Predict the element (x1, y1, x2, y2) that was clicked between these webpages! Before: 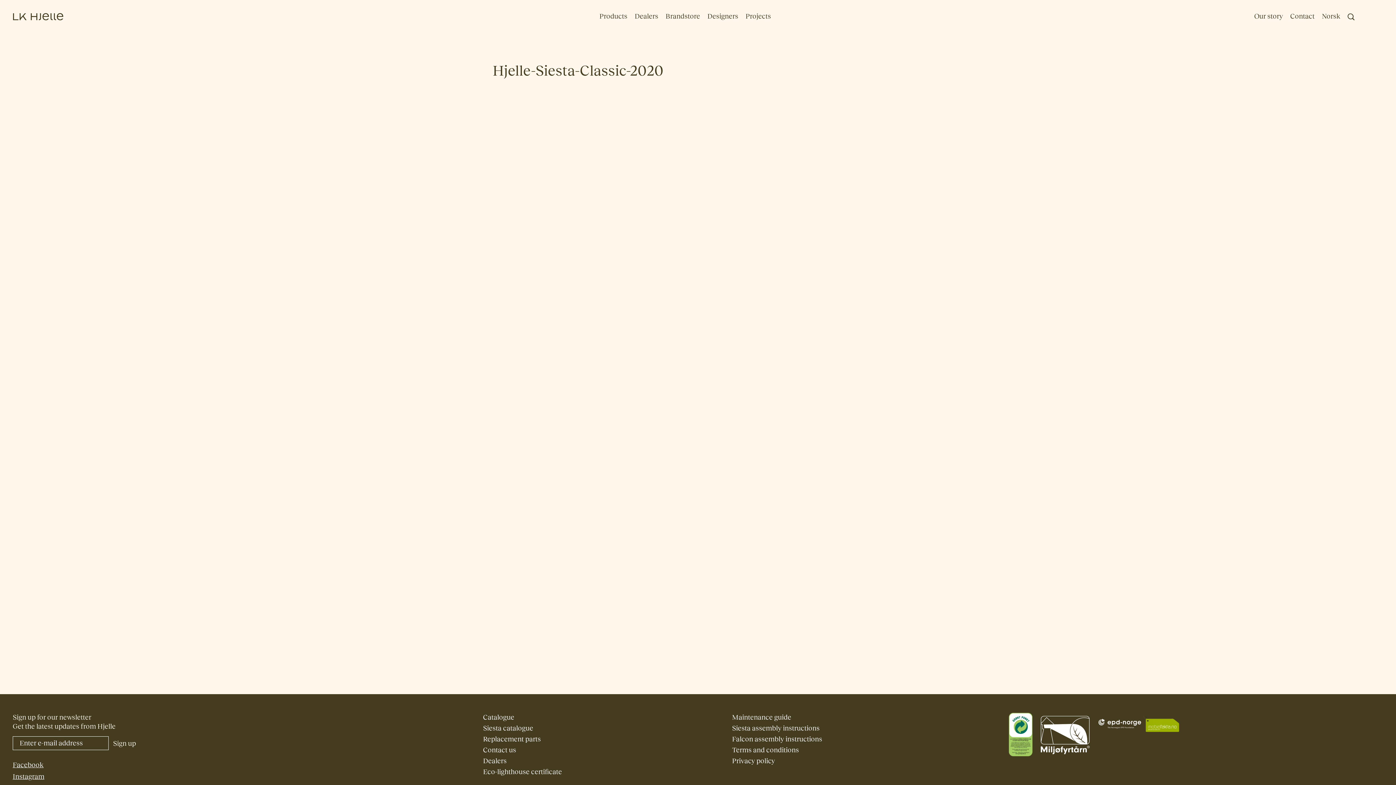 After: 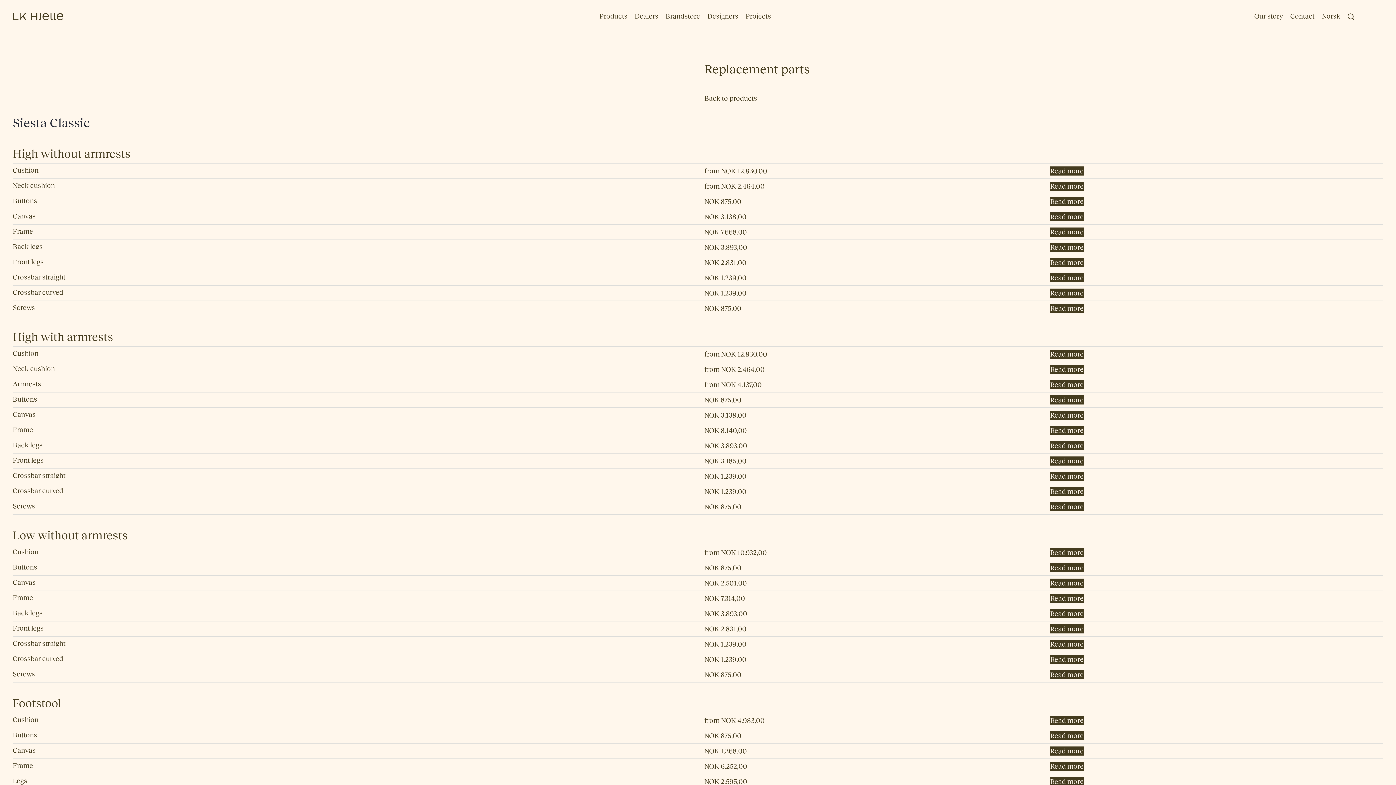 Action: label: Replacement parts bbox: (483, 735, 540, 743)